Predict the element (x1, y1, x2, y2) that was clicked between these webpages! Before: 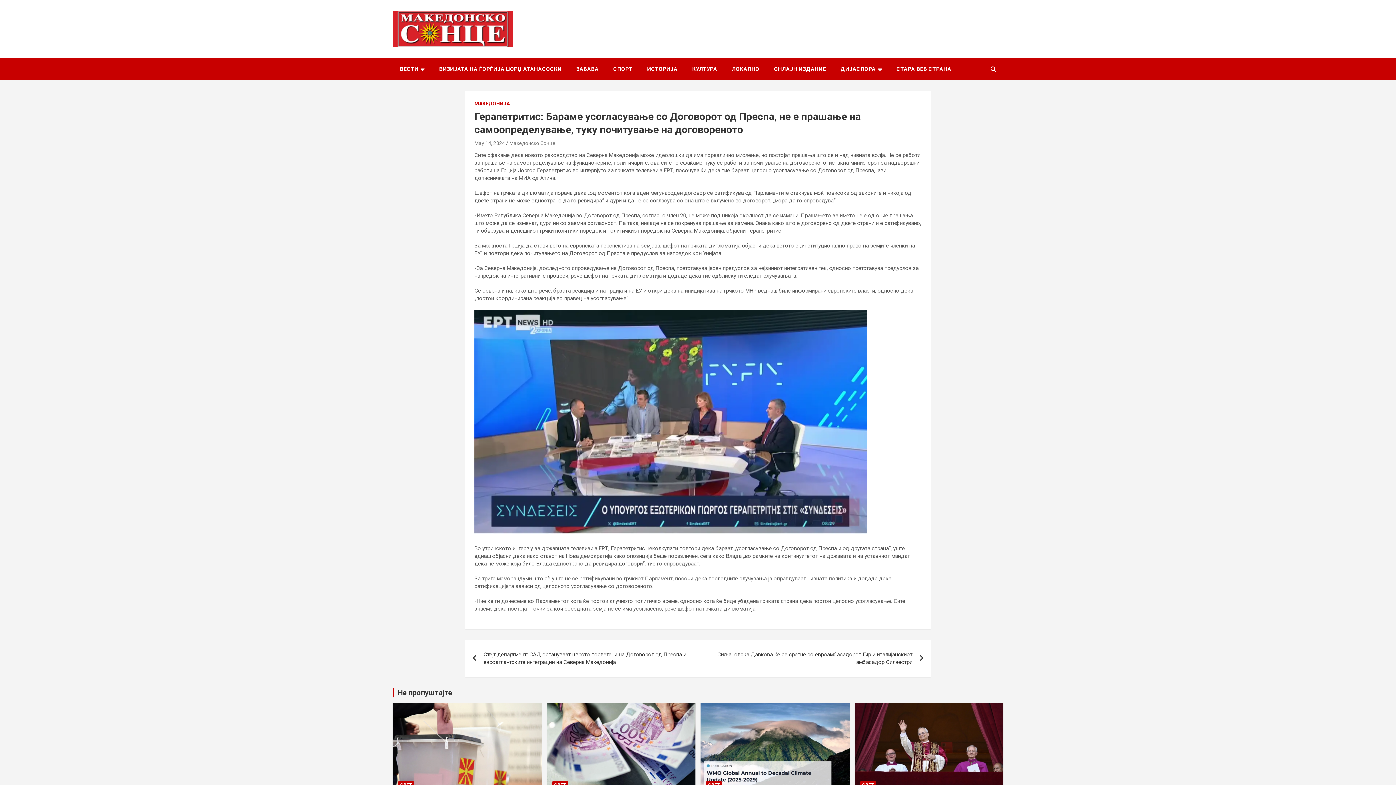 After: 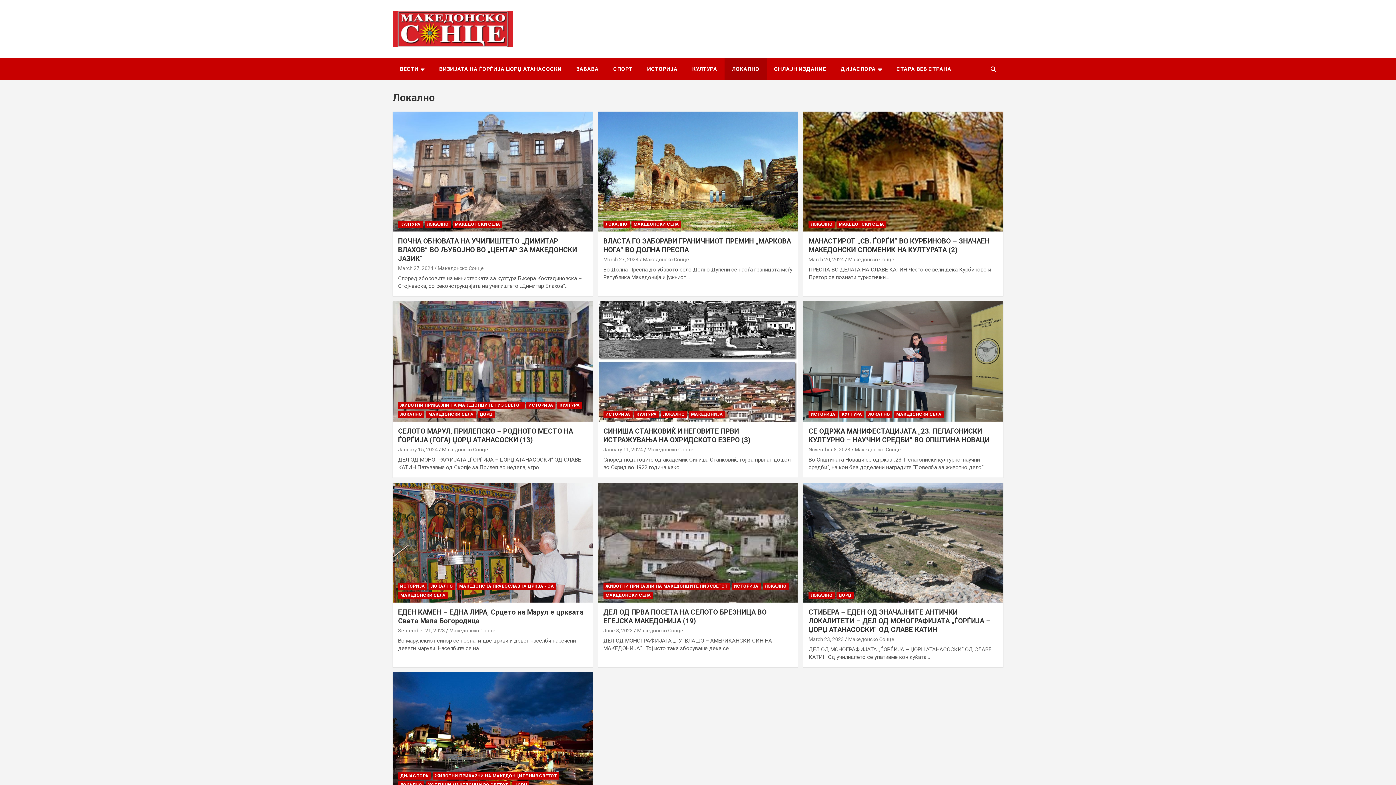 Action: bbox: (724, 58, 766, 80) label: ЛОКАЛНО